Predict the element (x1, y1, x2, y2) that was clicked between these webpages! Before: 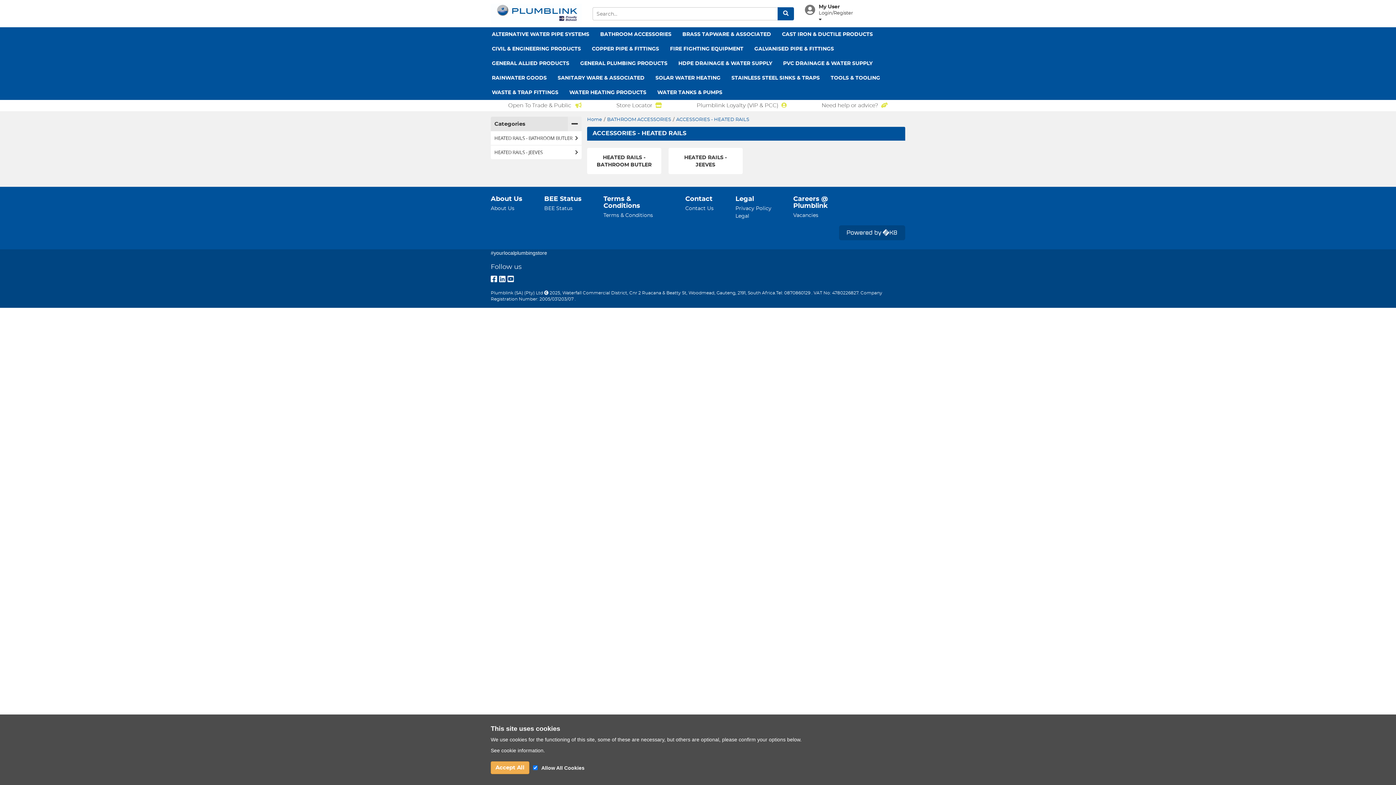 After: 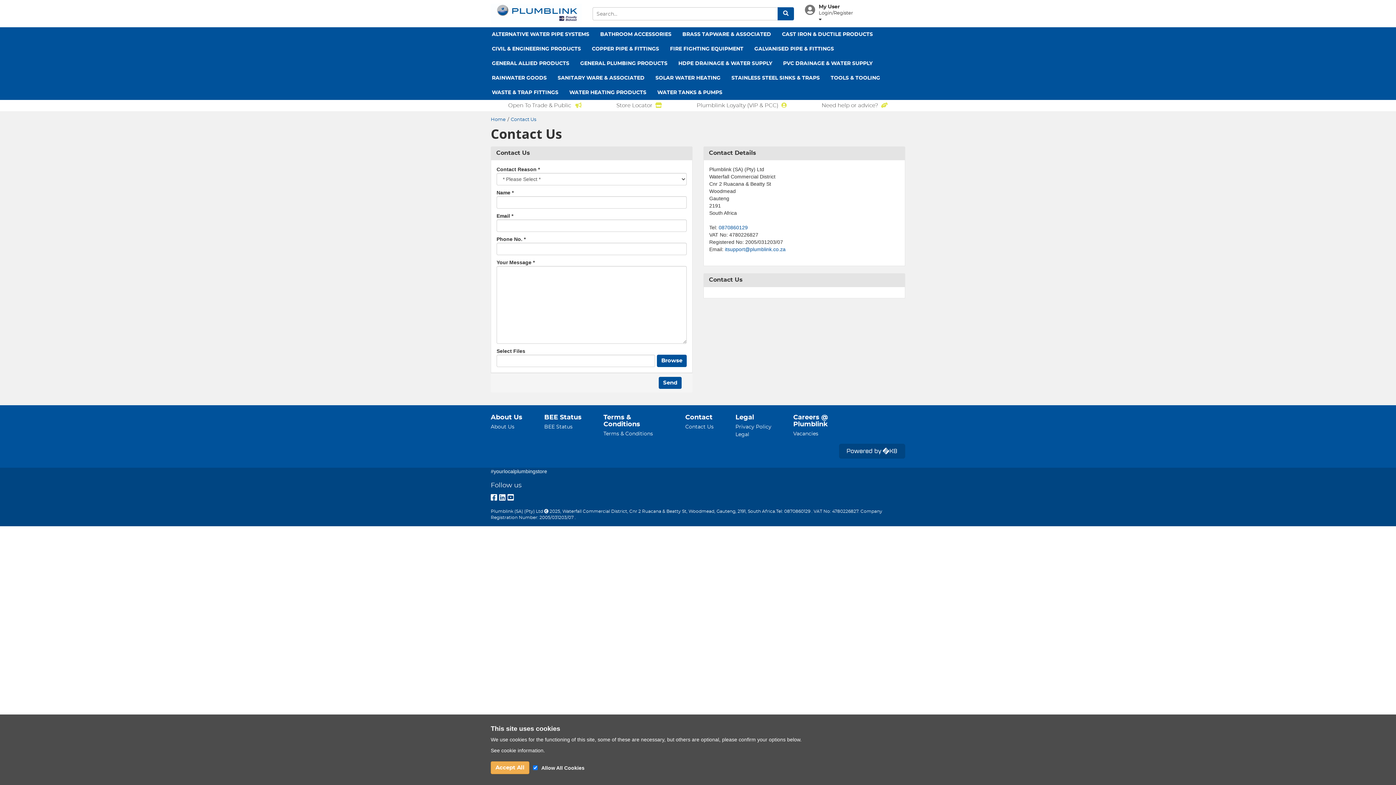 Action: bbox: (821, 101, 888, 109) label: Need help or advice?